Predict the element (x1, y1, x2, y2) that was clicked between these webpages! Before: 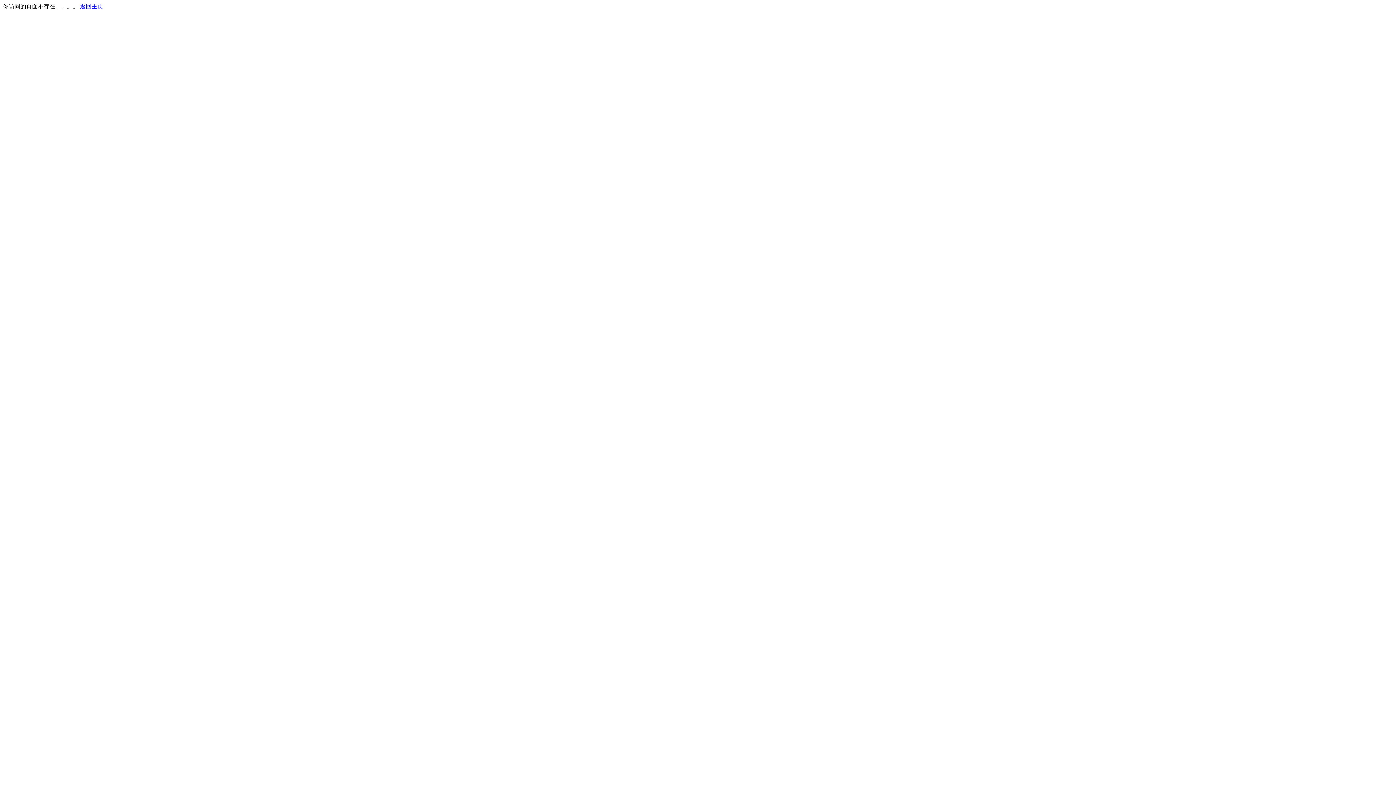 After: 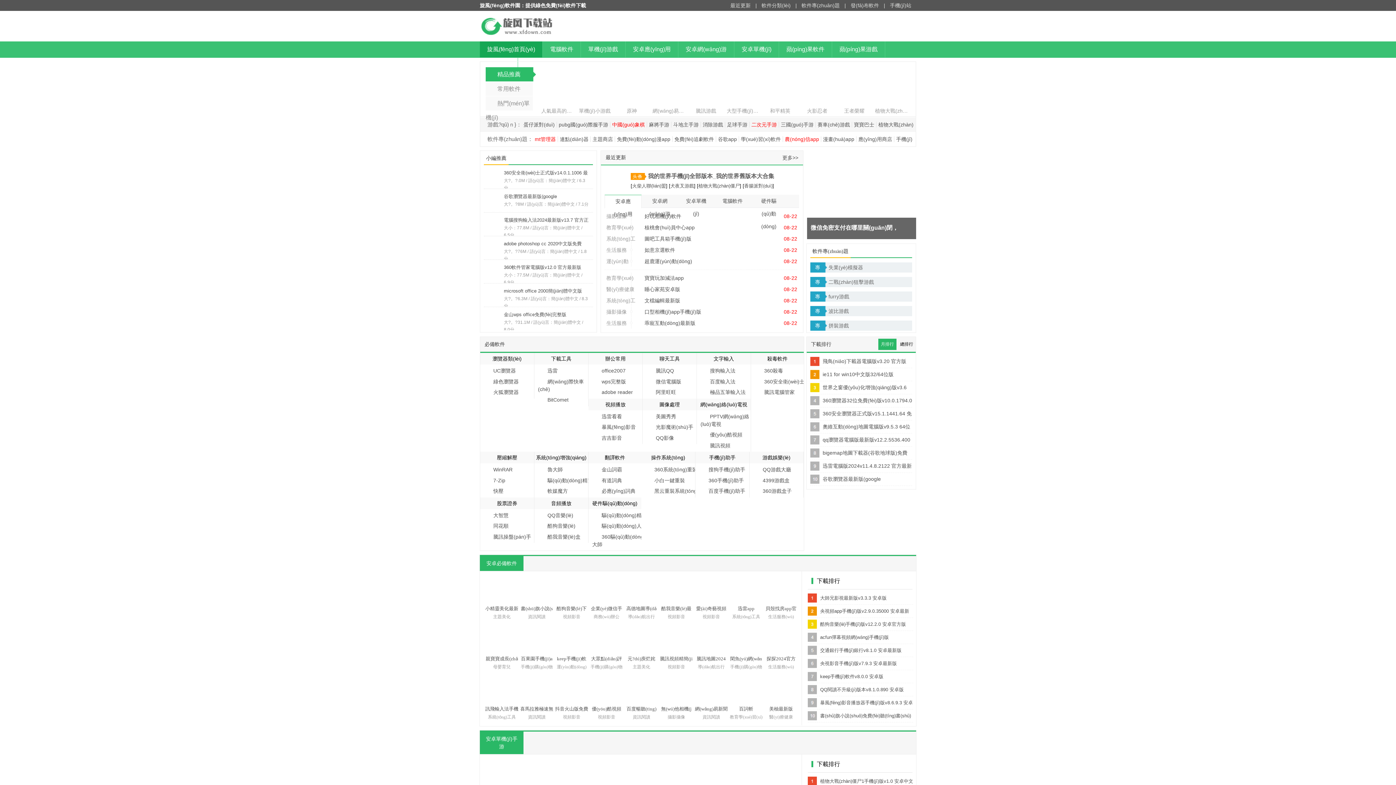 Action: label: 返回主页 bbox: (80, 3, 103, 9)